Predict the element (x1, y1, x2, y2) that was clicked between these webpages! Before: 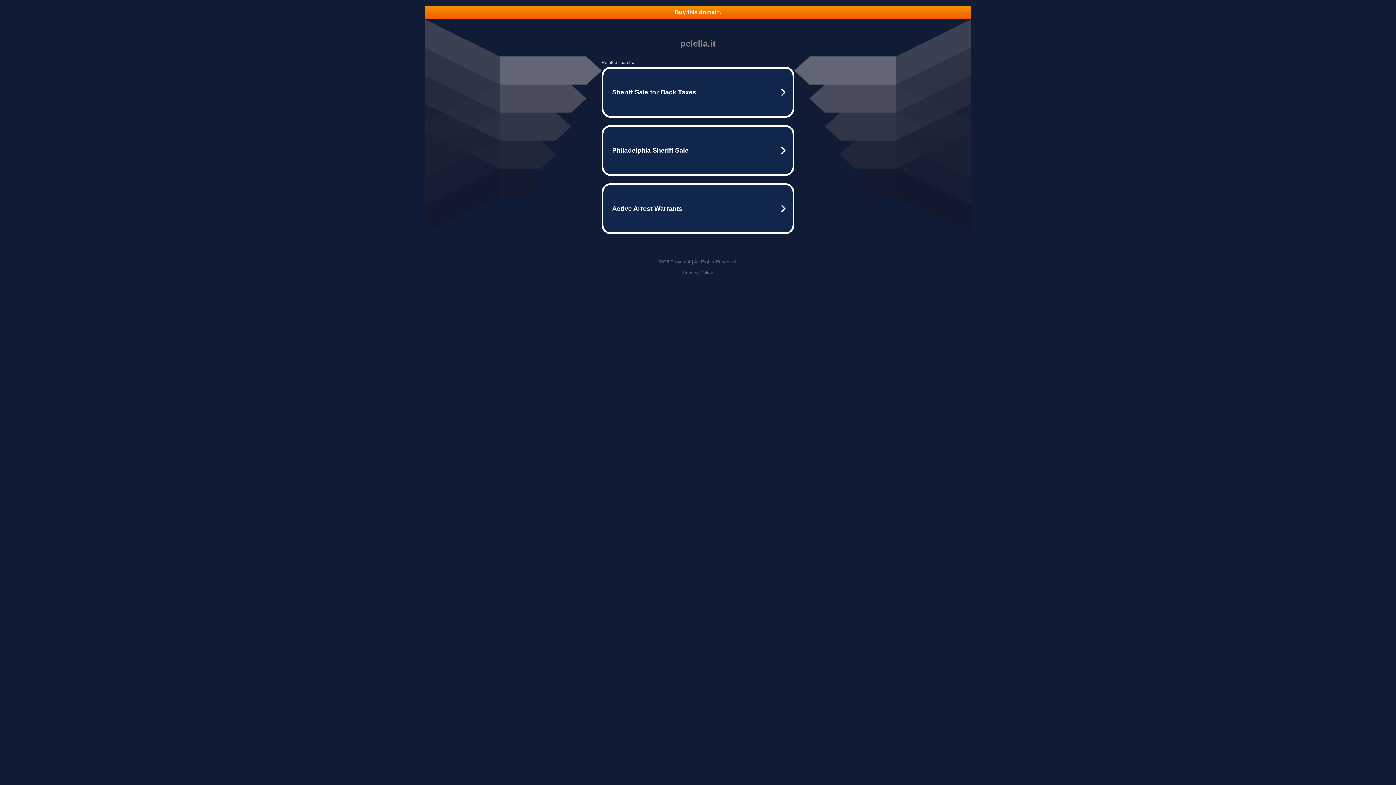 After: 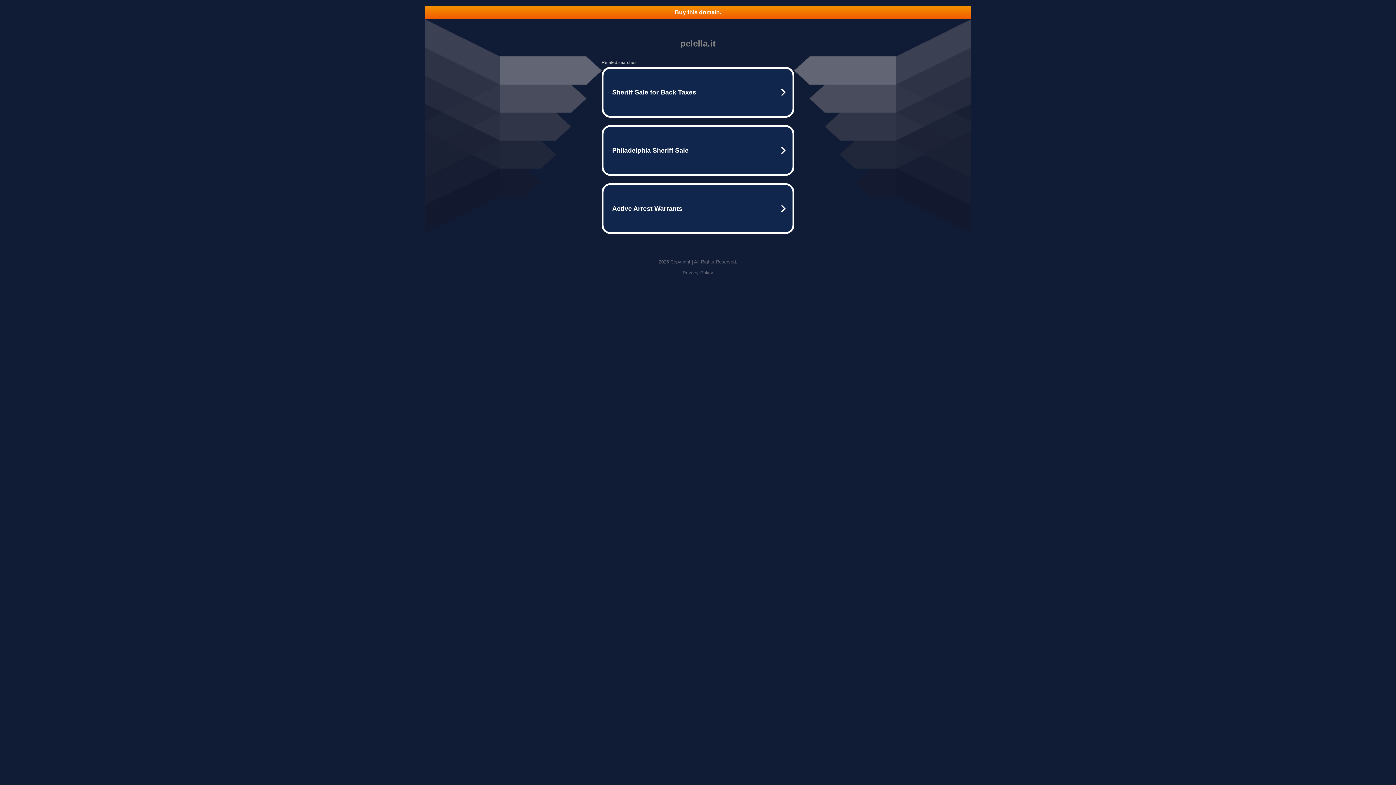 Action: bbox: (425, 5, 970, 18) label: Buy this domain.